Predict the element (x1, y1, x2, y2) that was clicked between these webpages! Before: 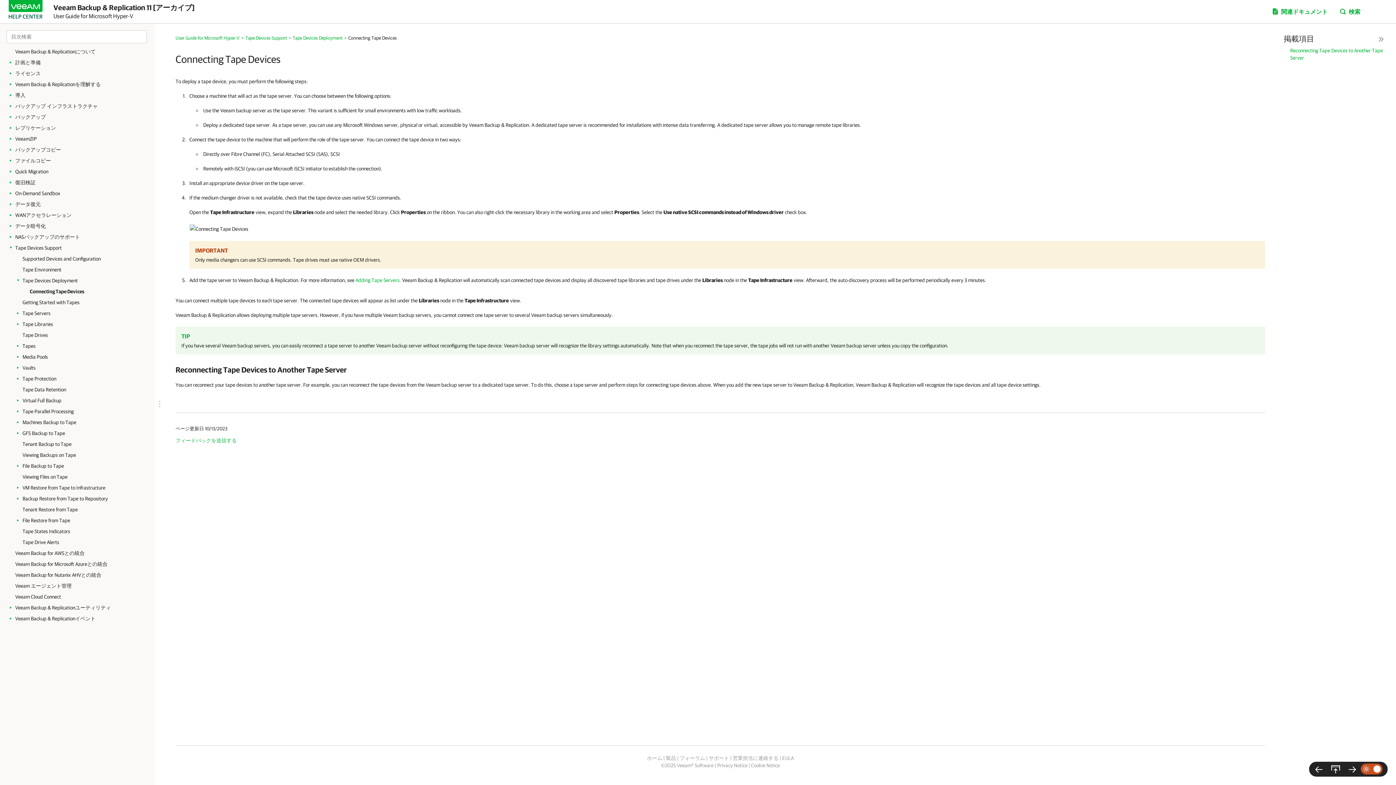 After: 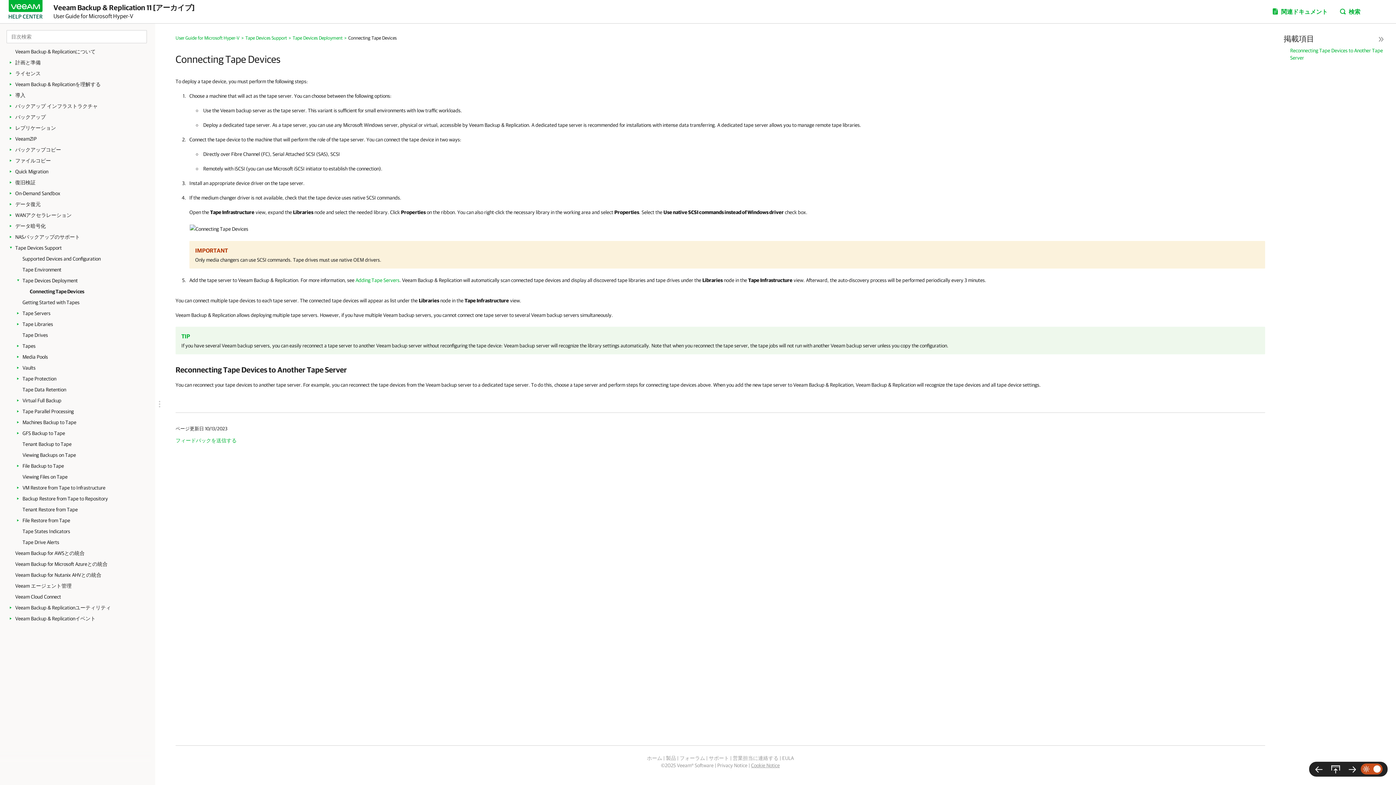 Action: bbox: (751, 762, 780, 768) label: Cookie Notice